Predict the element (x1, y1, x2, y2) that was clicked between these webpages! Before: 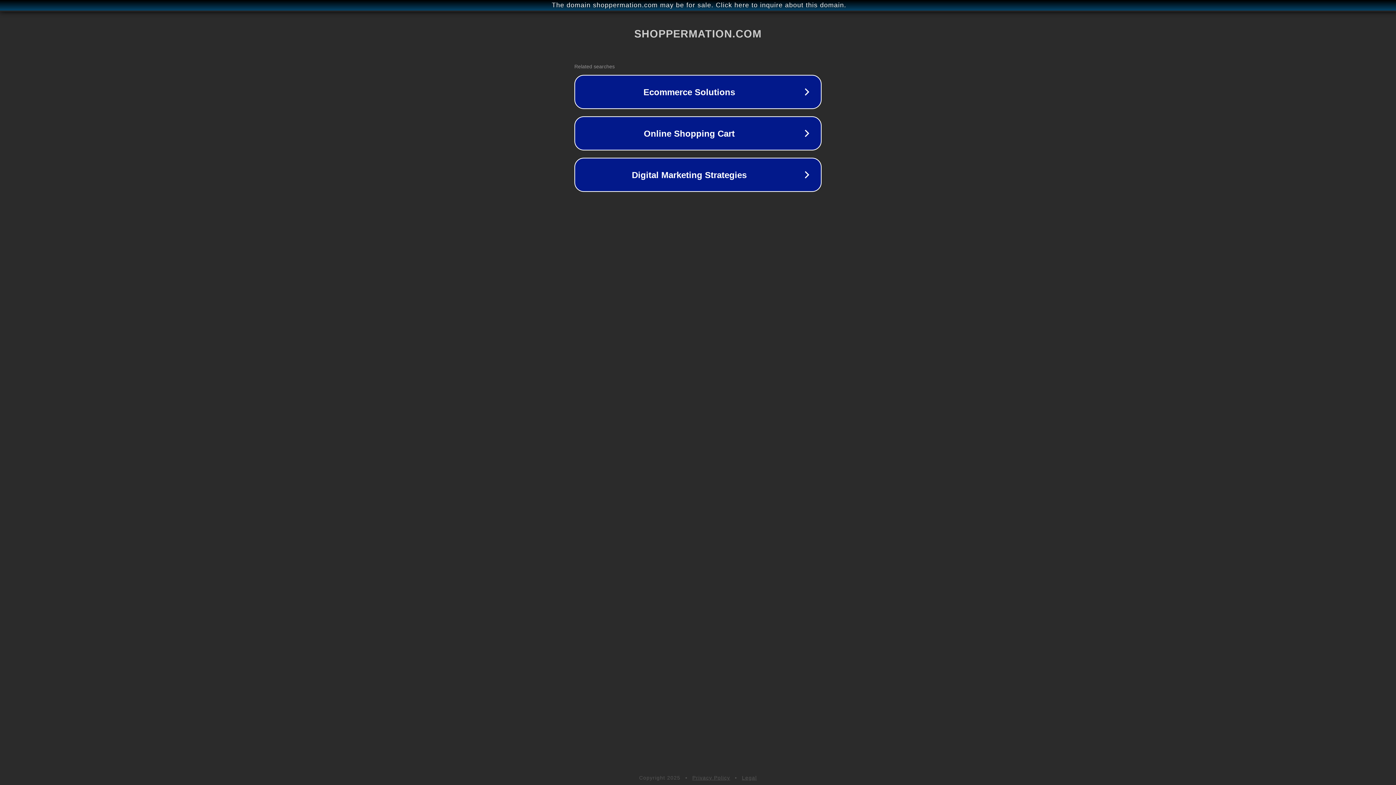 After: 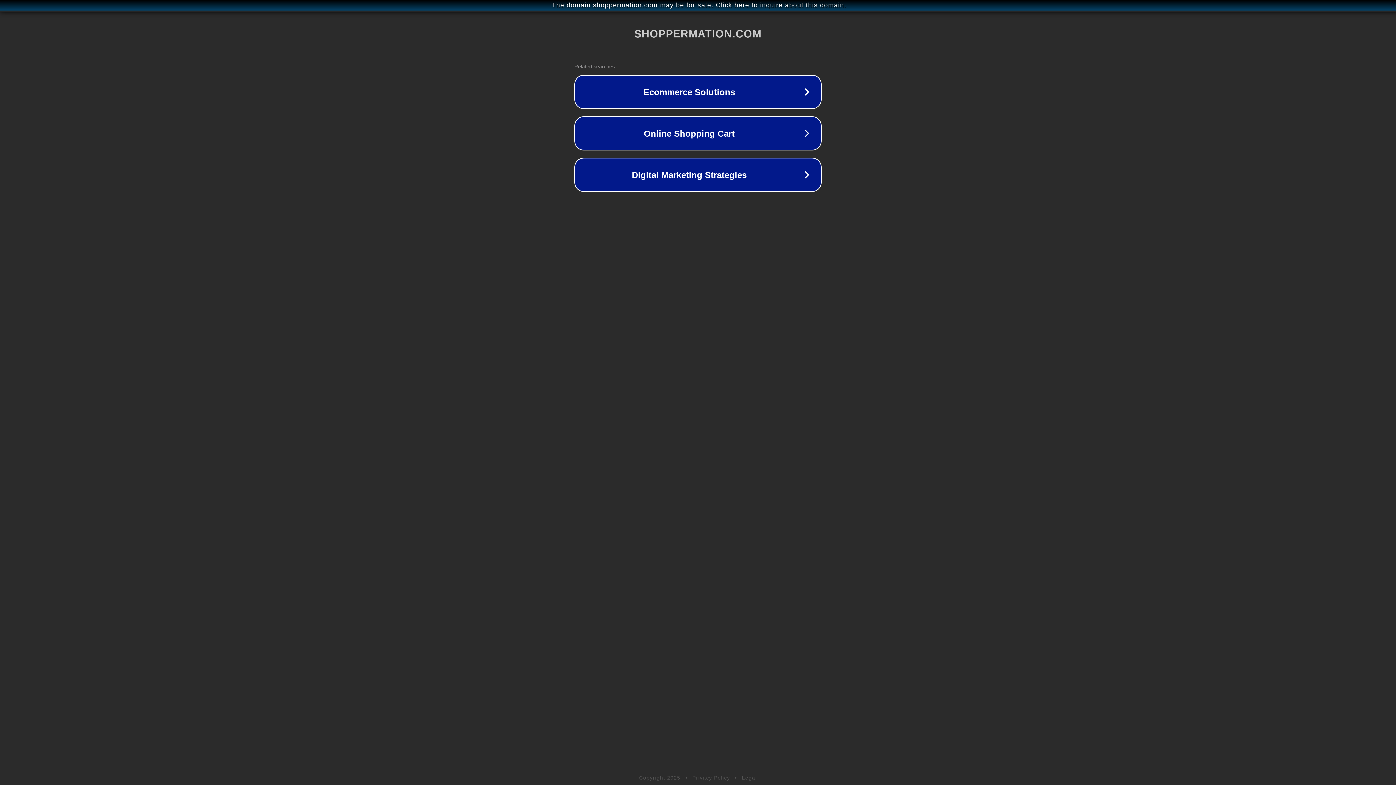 Action: bbox: (742, 775, 757, 781) label: Legal